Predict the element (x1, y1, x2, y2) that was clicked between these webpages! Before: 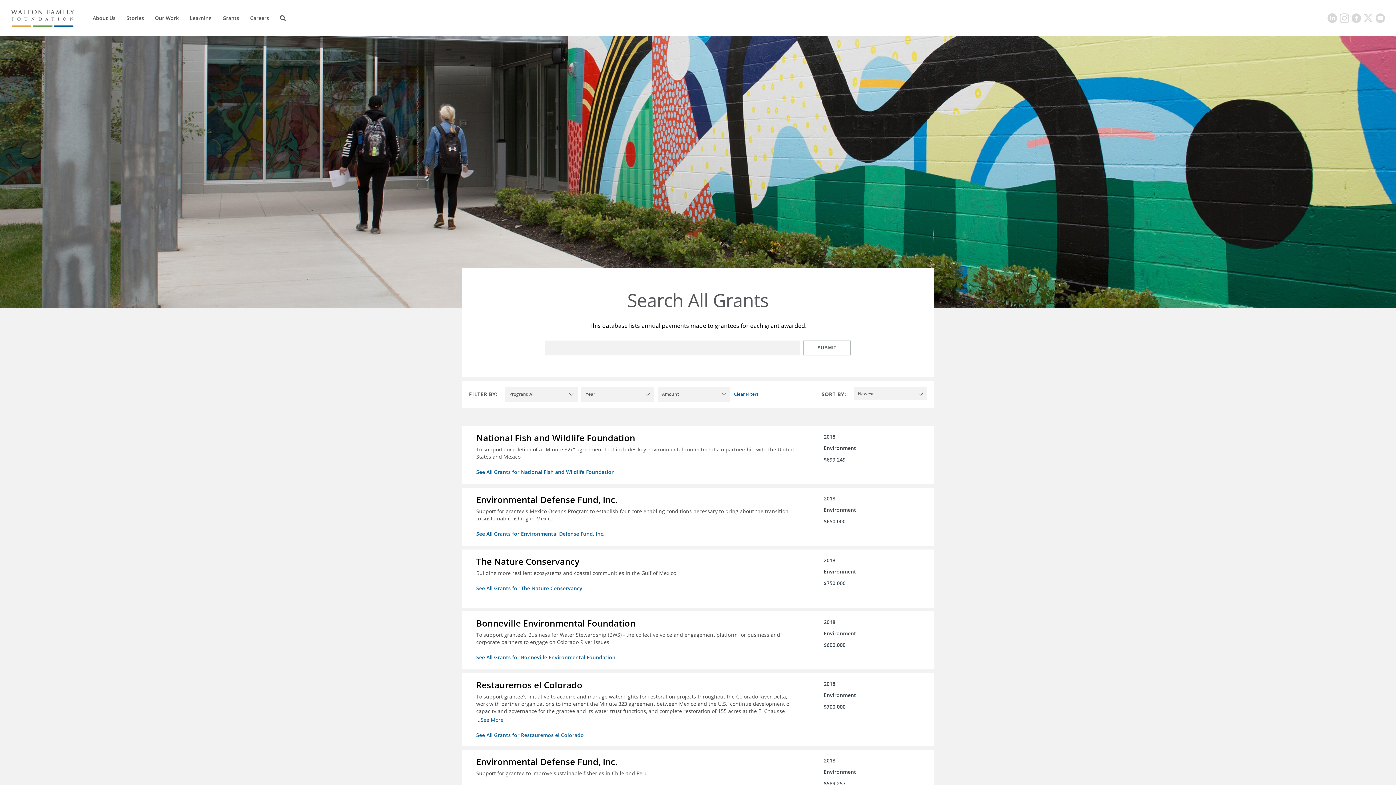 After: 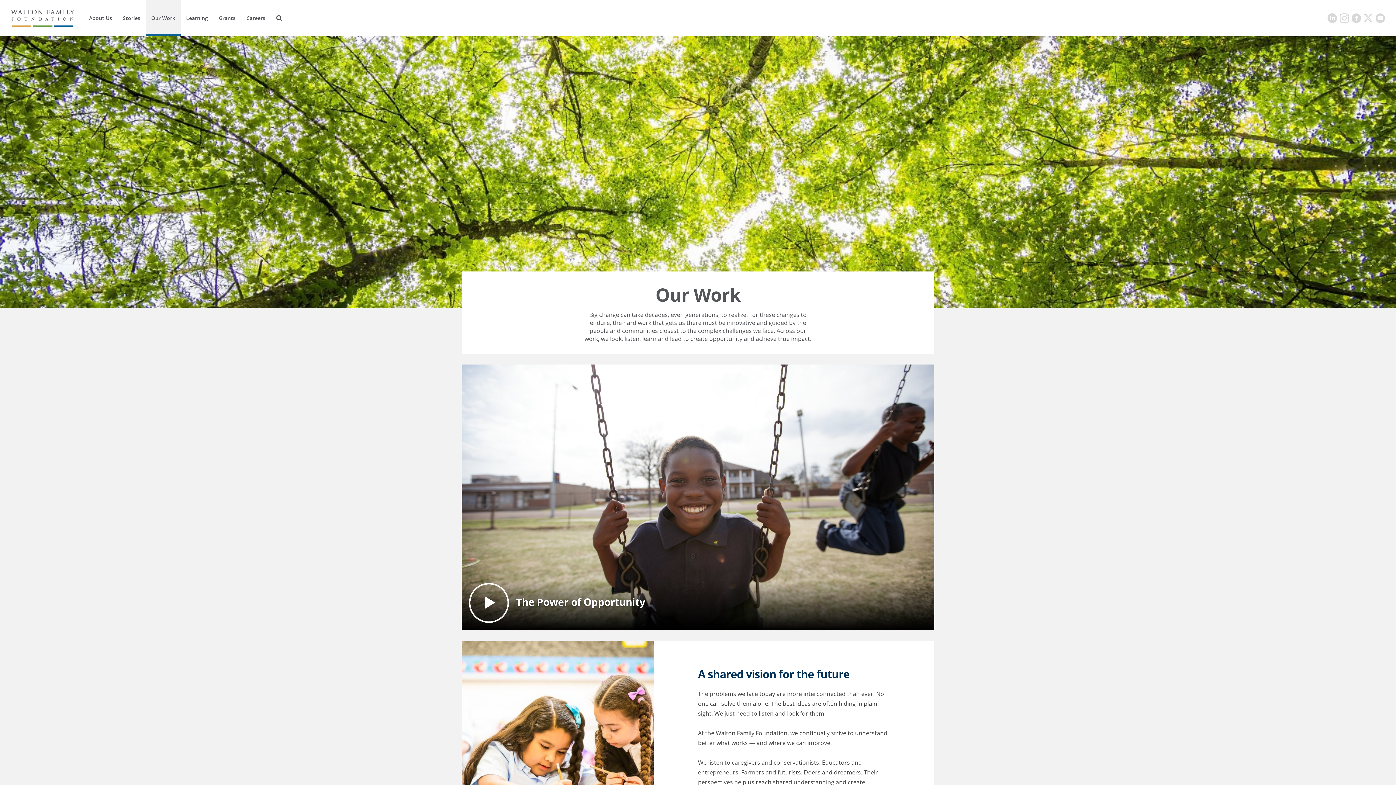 Action: label: Our Work bbox: (149, 0, 184, 36)